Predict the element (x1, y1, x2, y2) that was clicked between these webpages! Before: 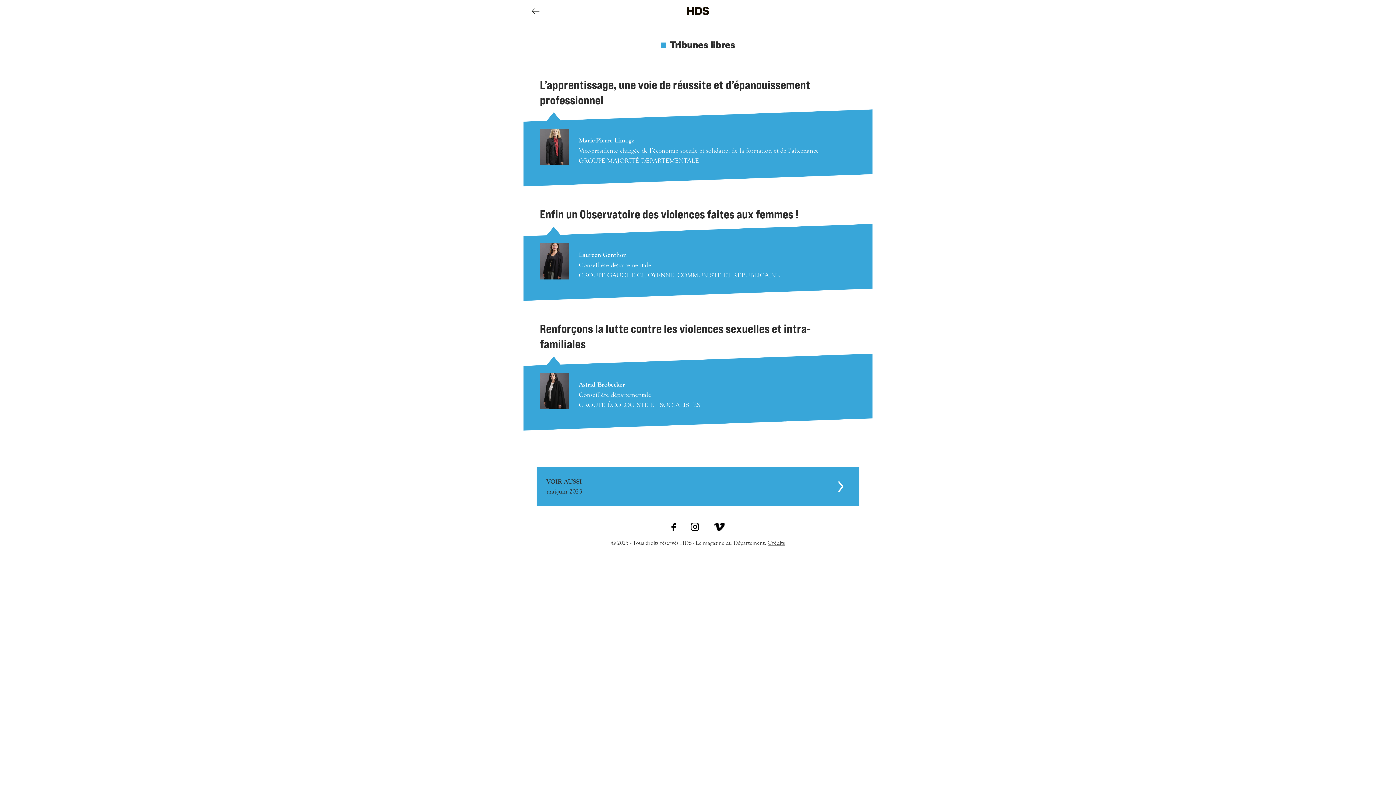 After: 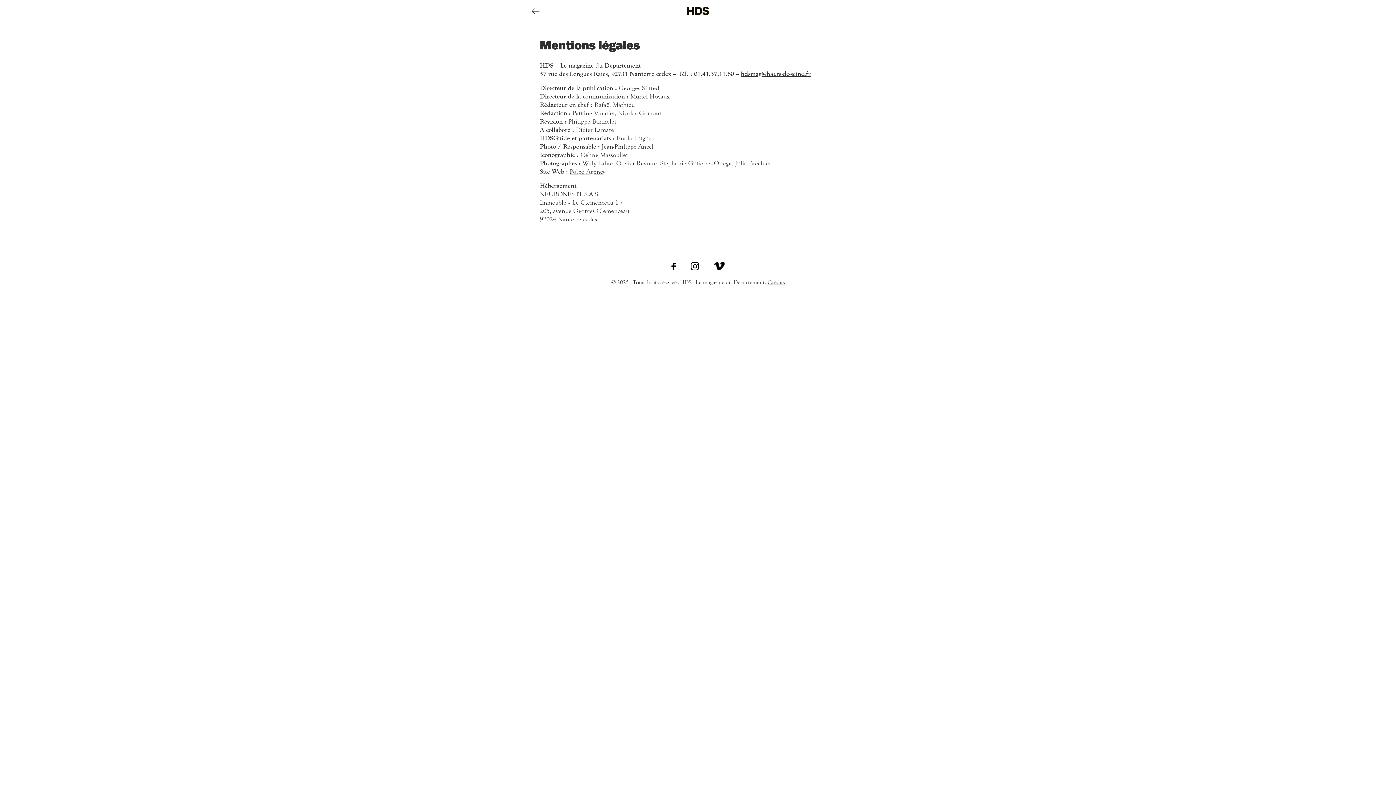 Action: label: Crédits bbox: (767, 540, 784, 546)